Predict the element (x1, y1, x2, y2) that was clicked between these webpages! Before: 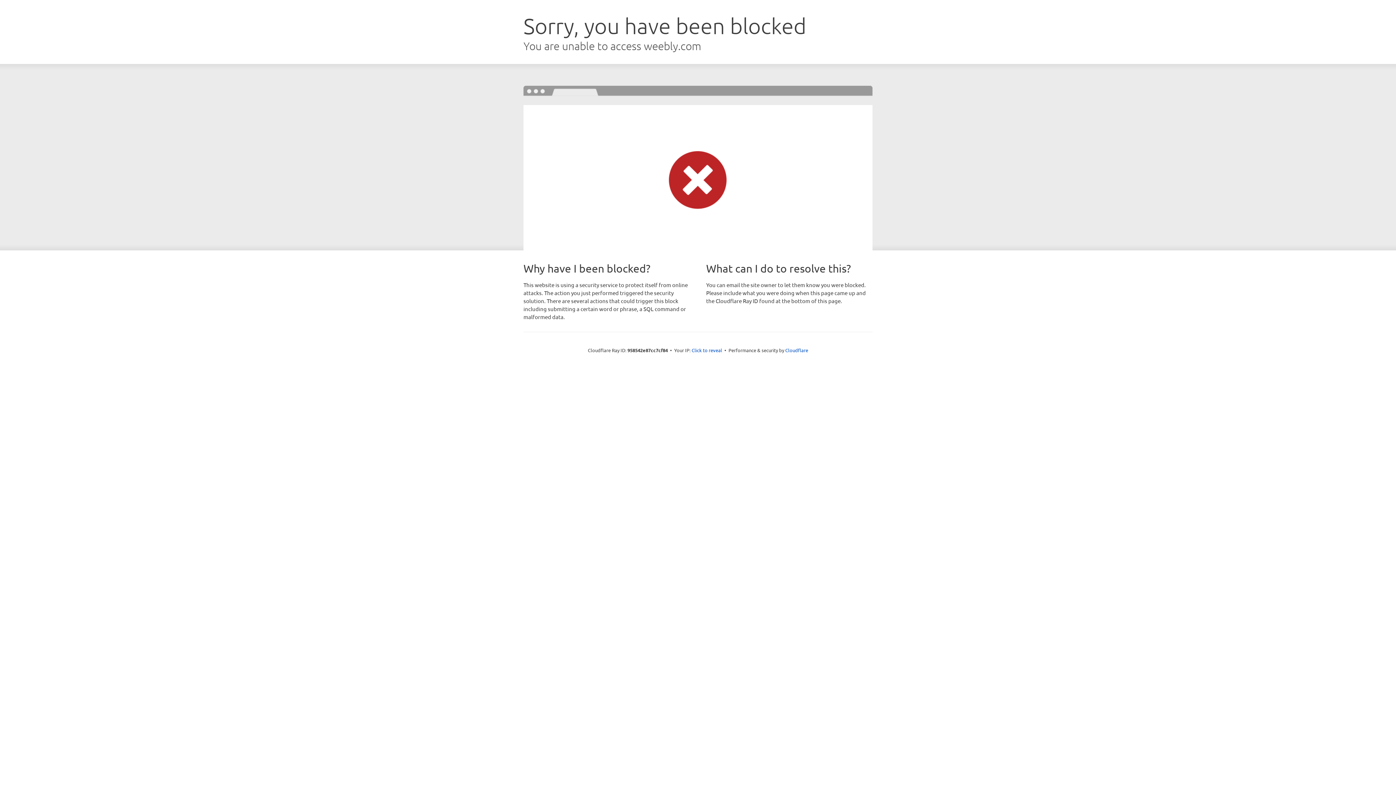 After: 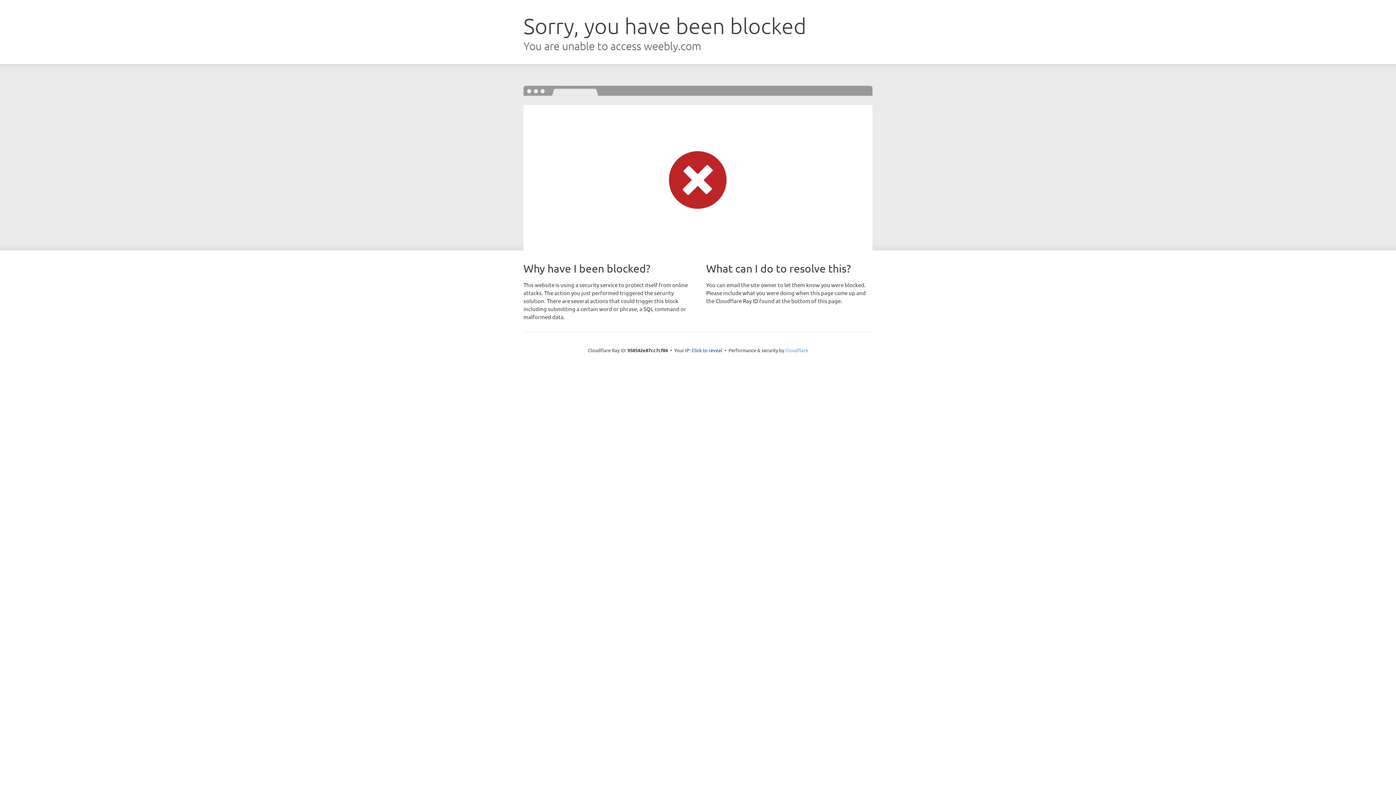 Action: bbox: (785, 347, 808, 353) label: Cloudflare